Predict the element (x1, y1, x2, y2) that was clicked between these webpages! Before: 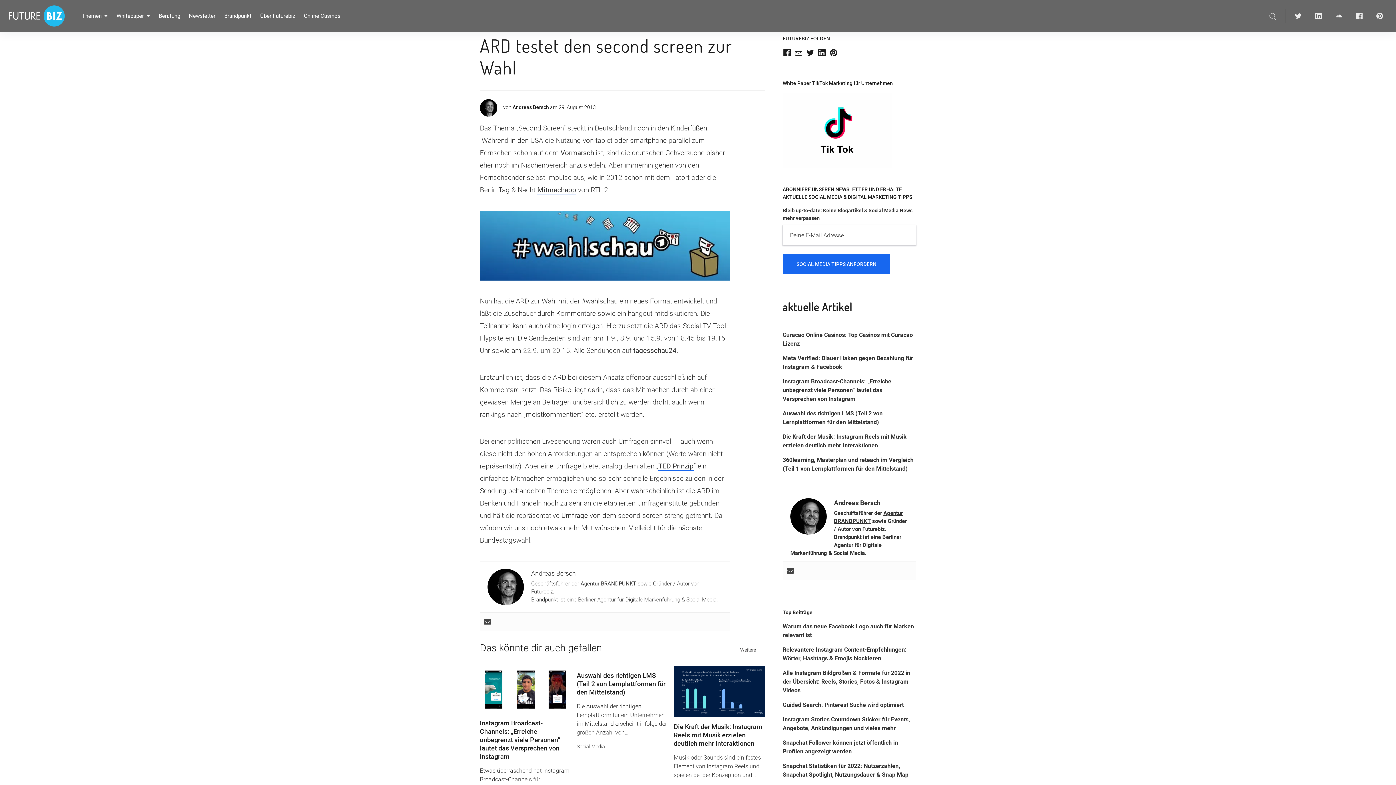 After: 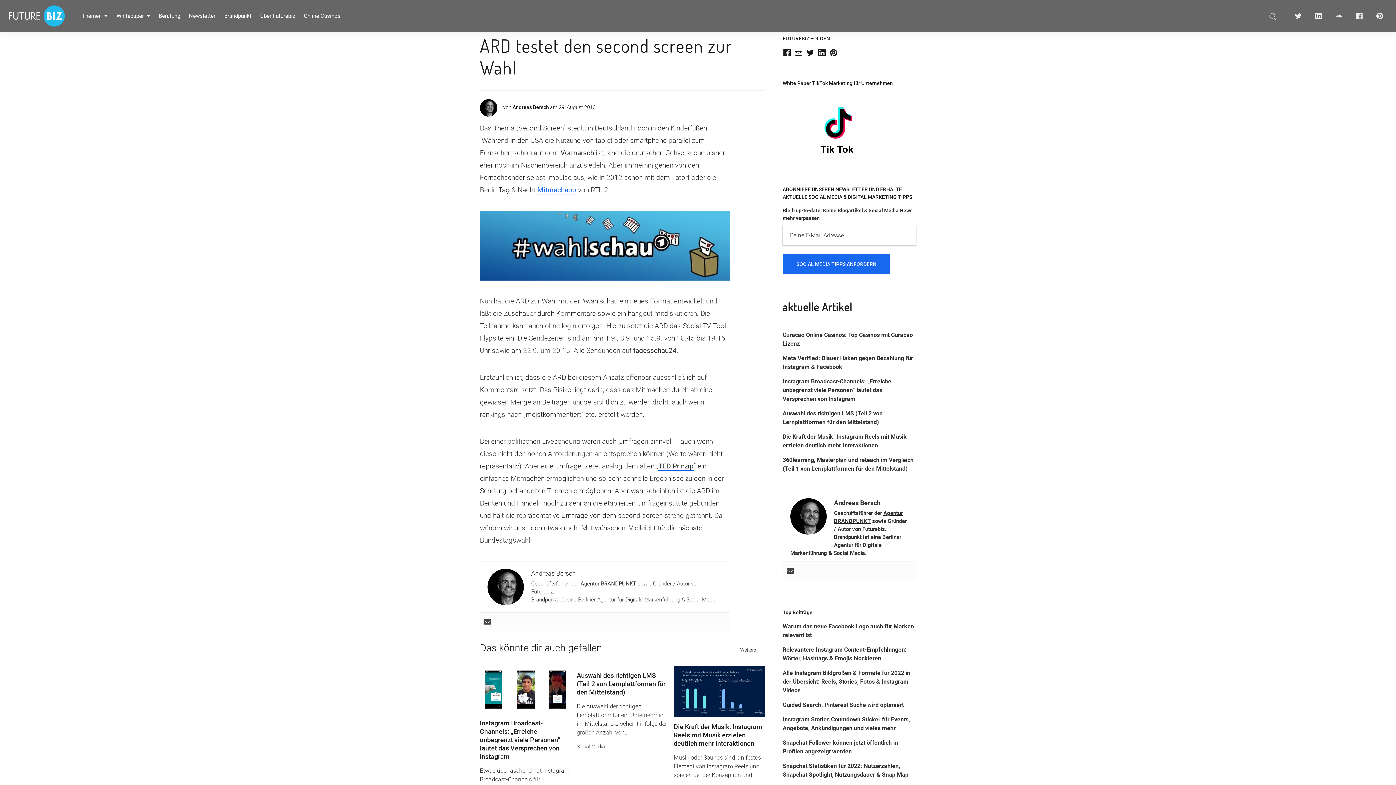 Action: label: Mitmachapp bbox: (537, 185, 576, 194)